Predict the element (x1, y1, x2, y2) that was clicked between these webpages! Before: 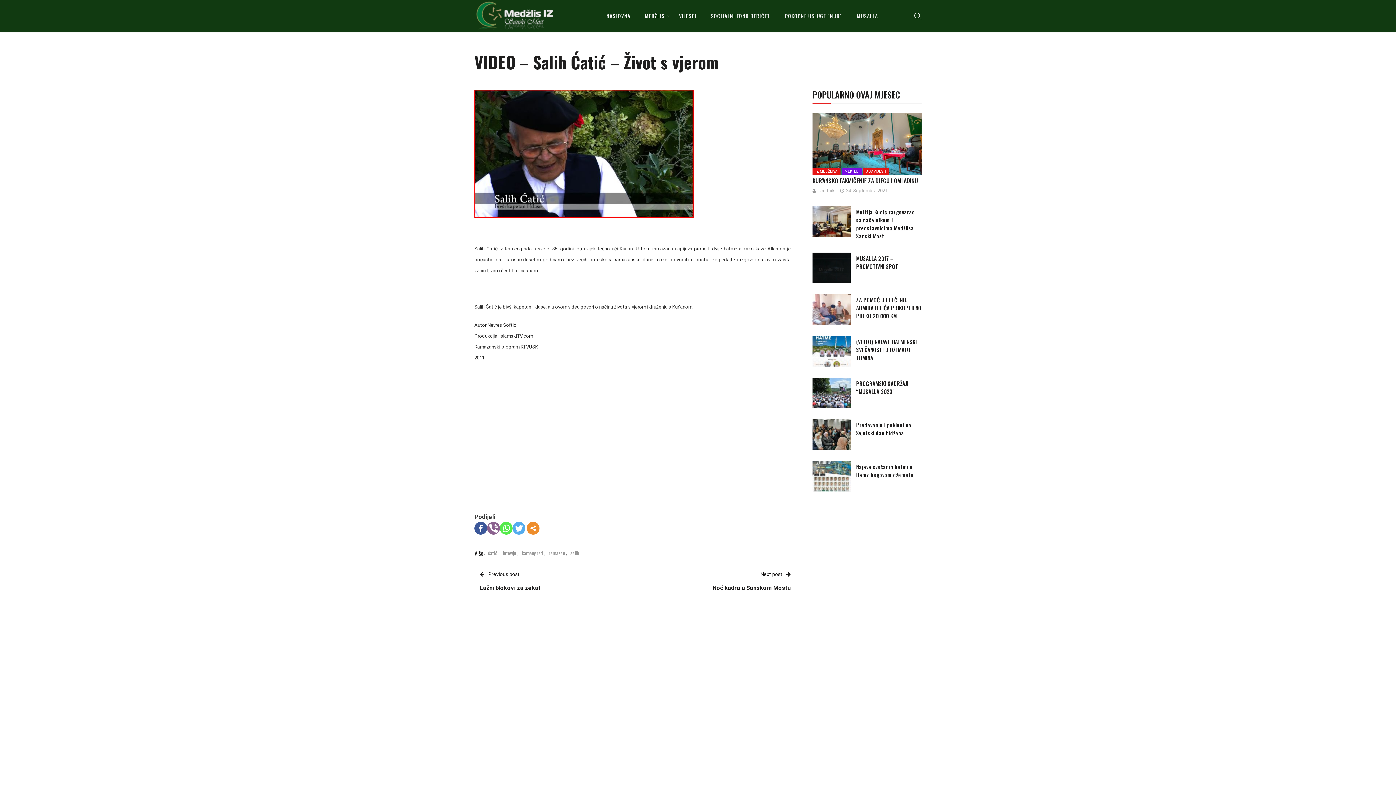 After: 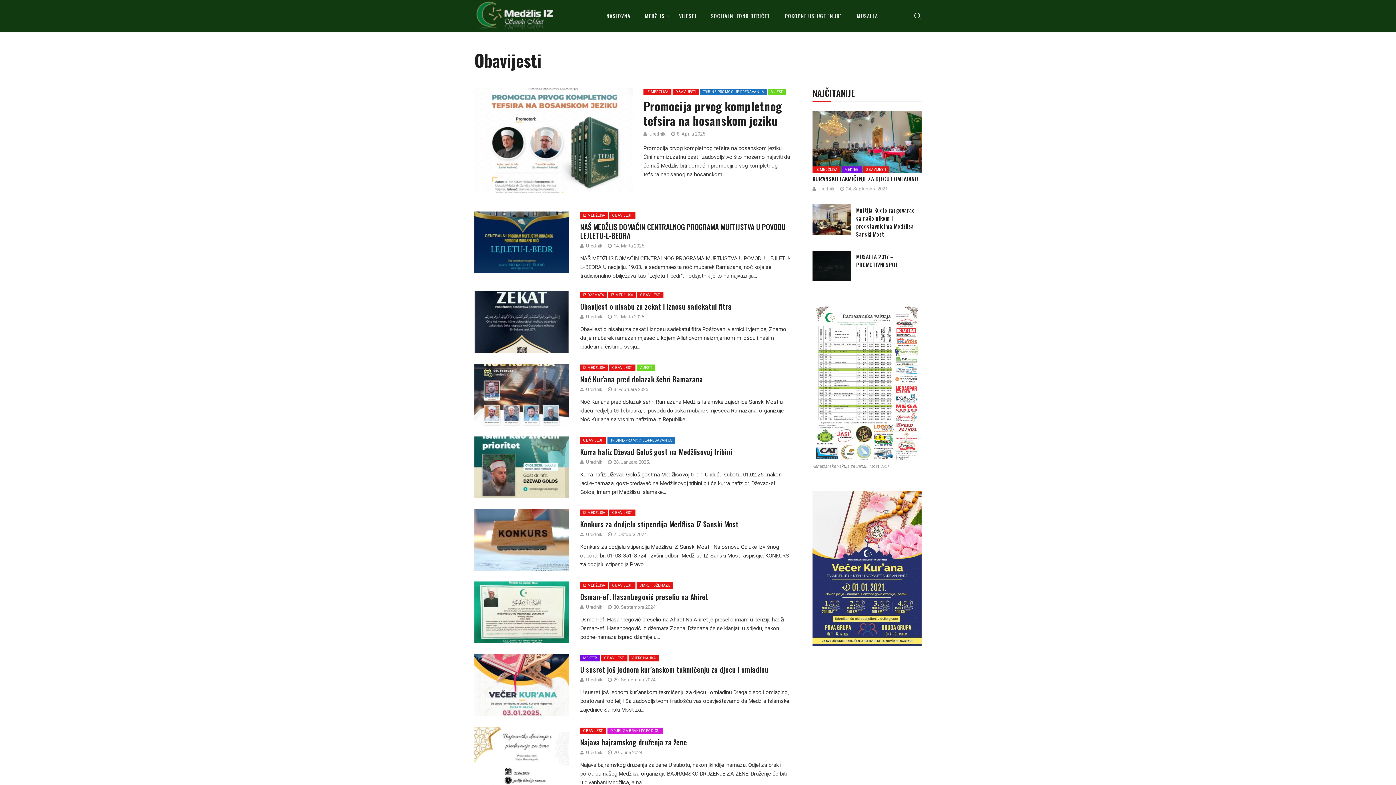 Action: label: OBAVIJESTI bbox: (862, 168, 889, 174)